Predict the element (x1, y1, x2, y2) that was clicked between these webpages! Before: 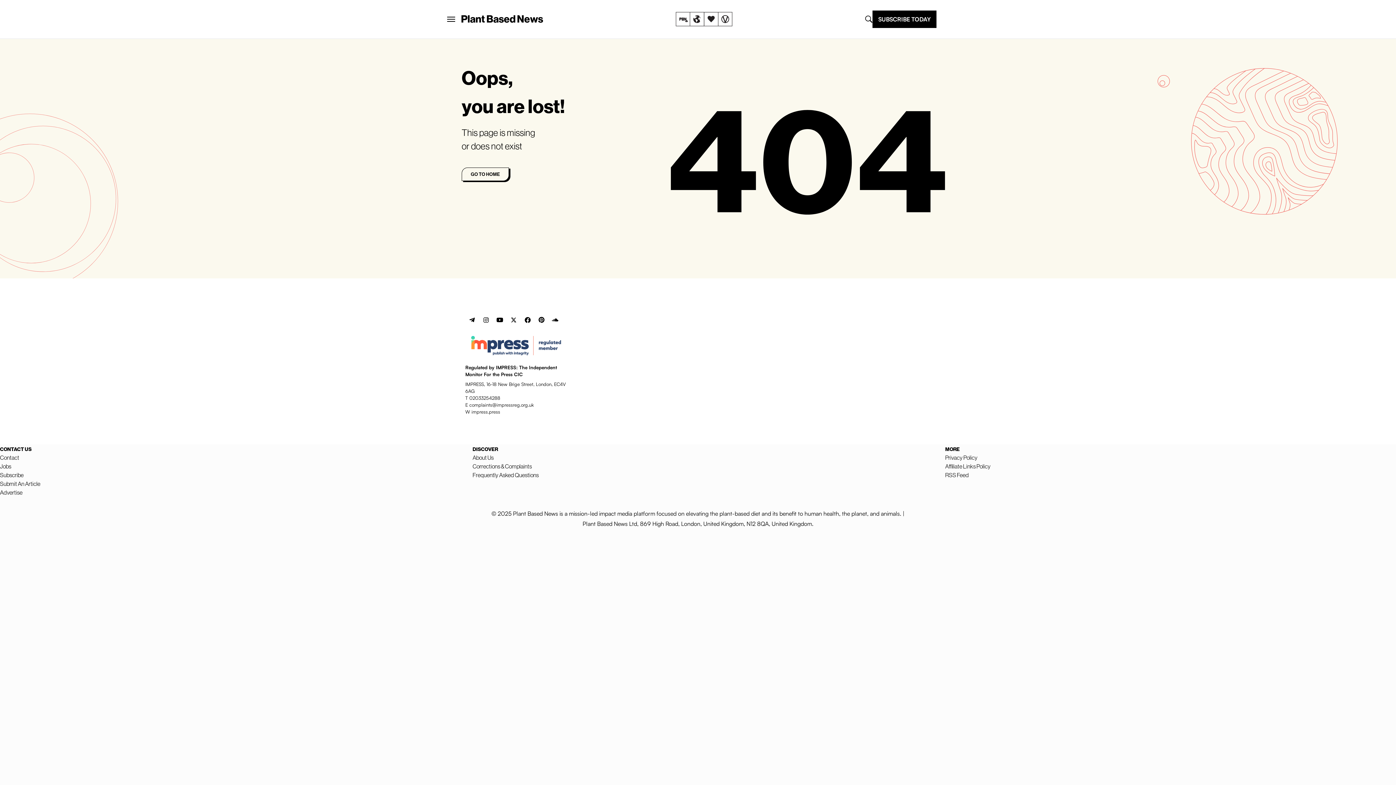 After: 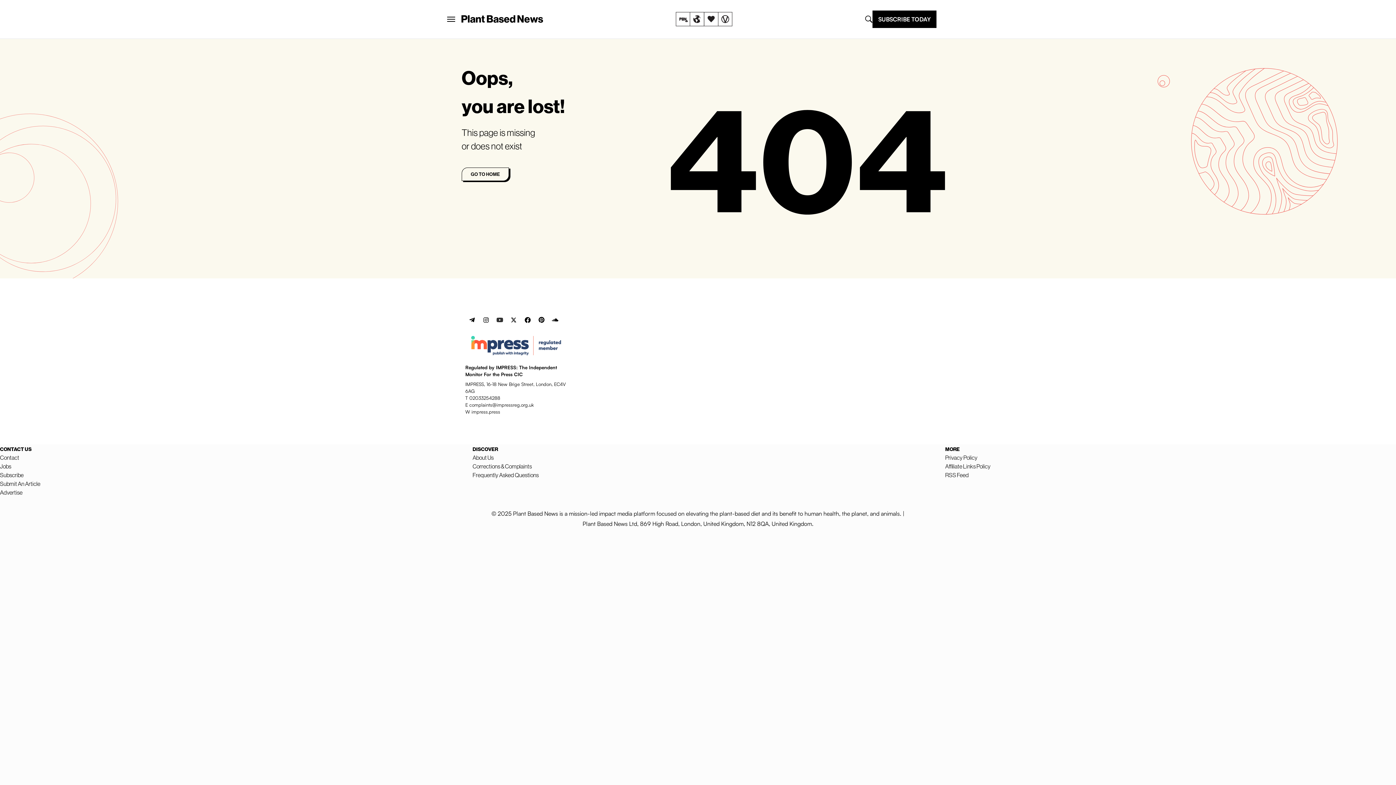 Action: bbox: (493, 313, 506, 327) label: Youtube Link